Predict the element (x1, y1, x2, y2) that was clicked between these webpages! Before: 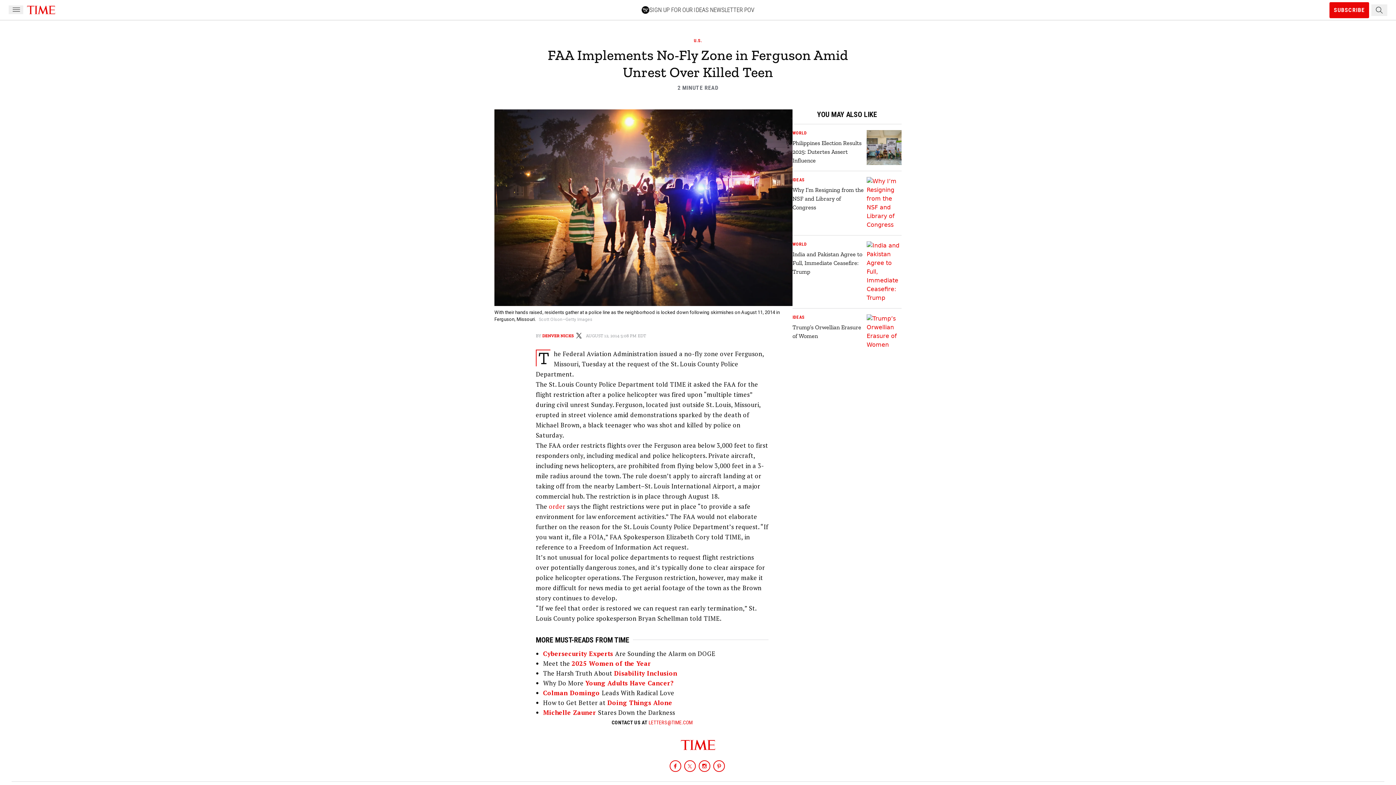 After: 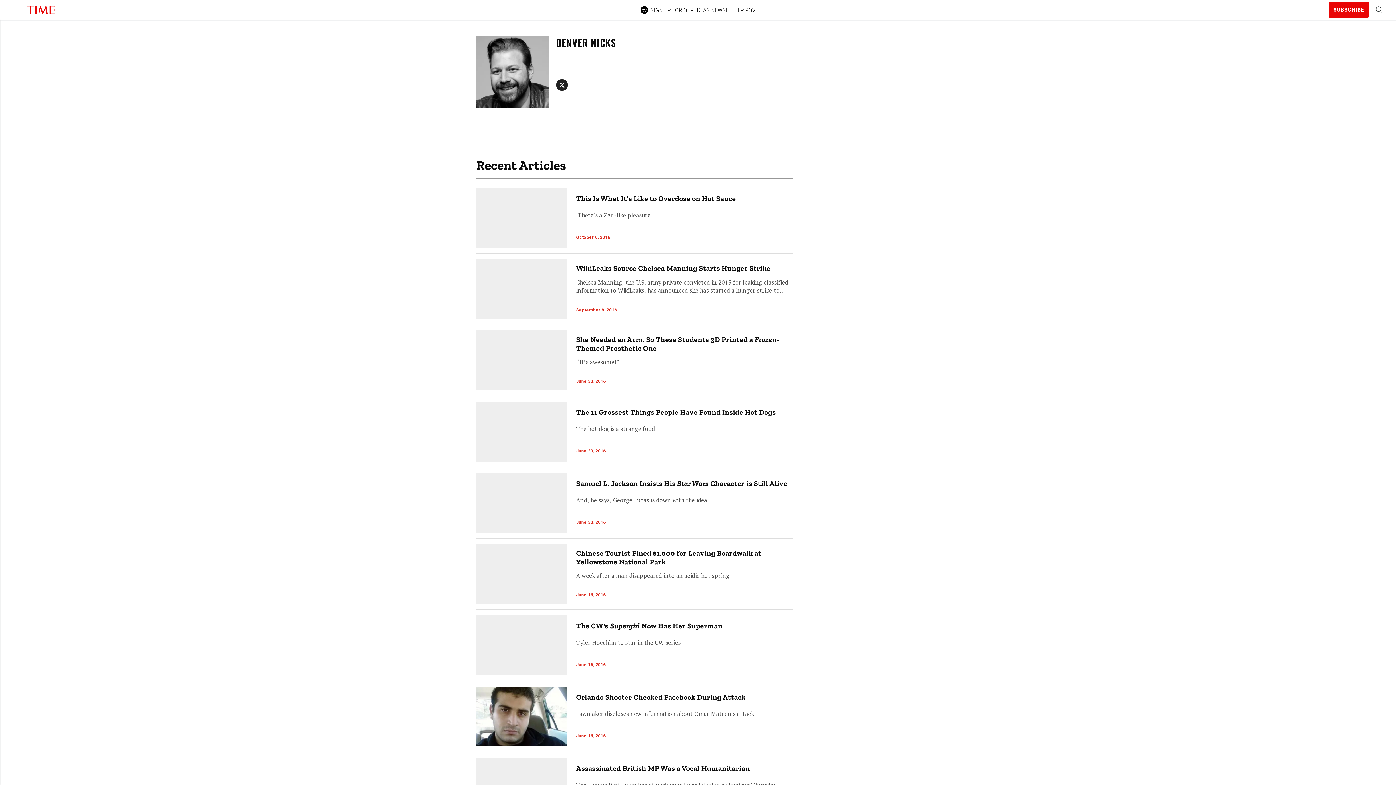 Action: label: DENVER NICKS bbox: (542, 333, 574, 338)